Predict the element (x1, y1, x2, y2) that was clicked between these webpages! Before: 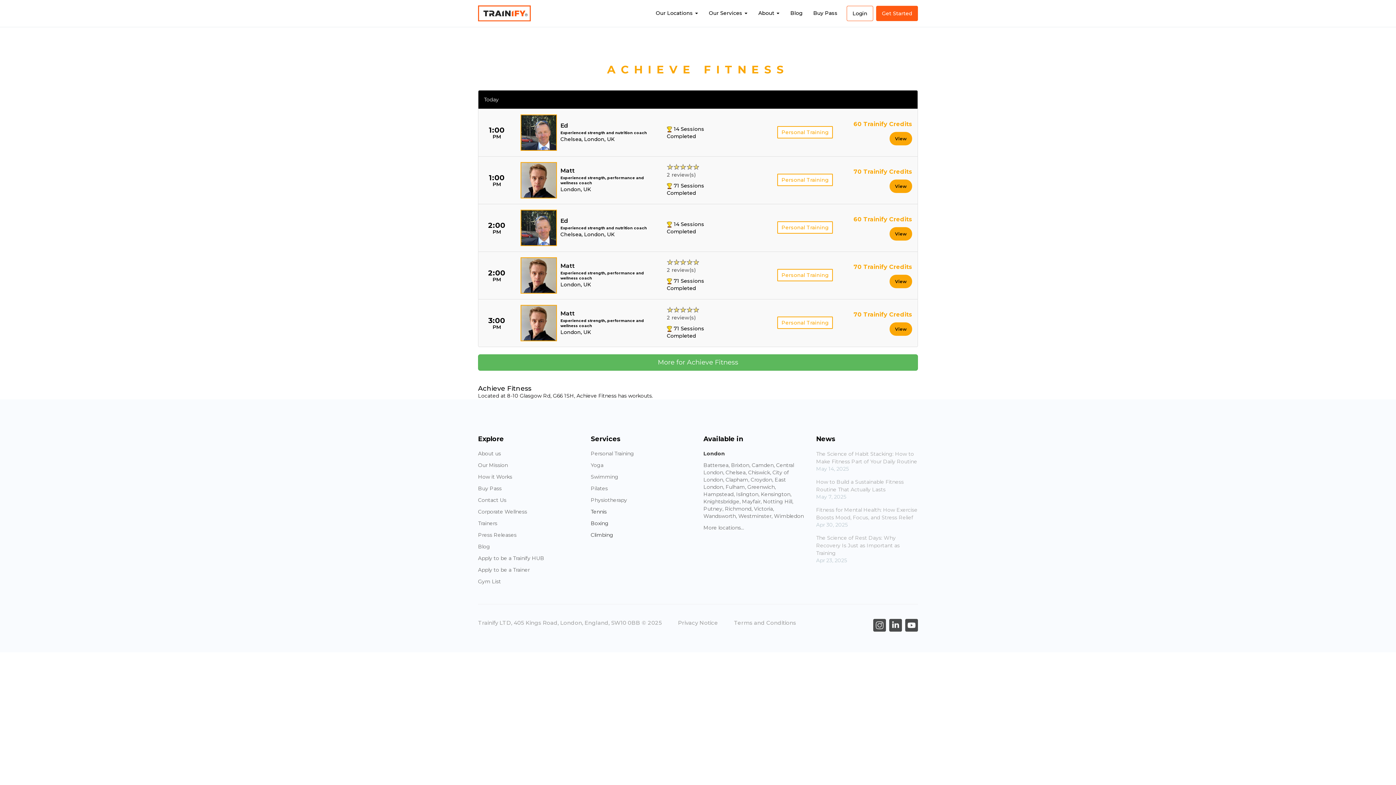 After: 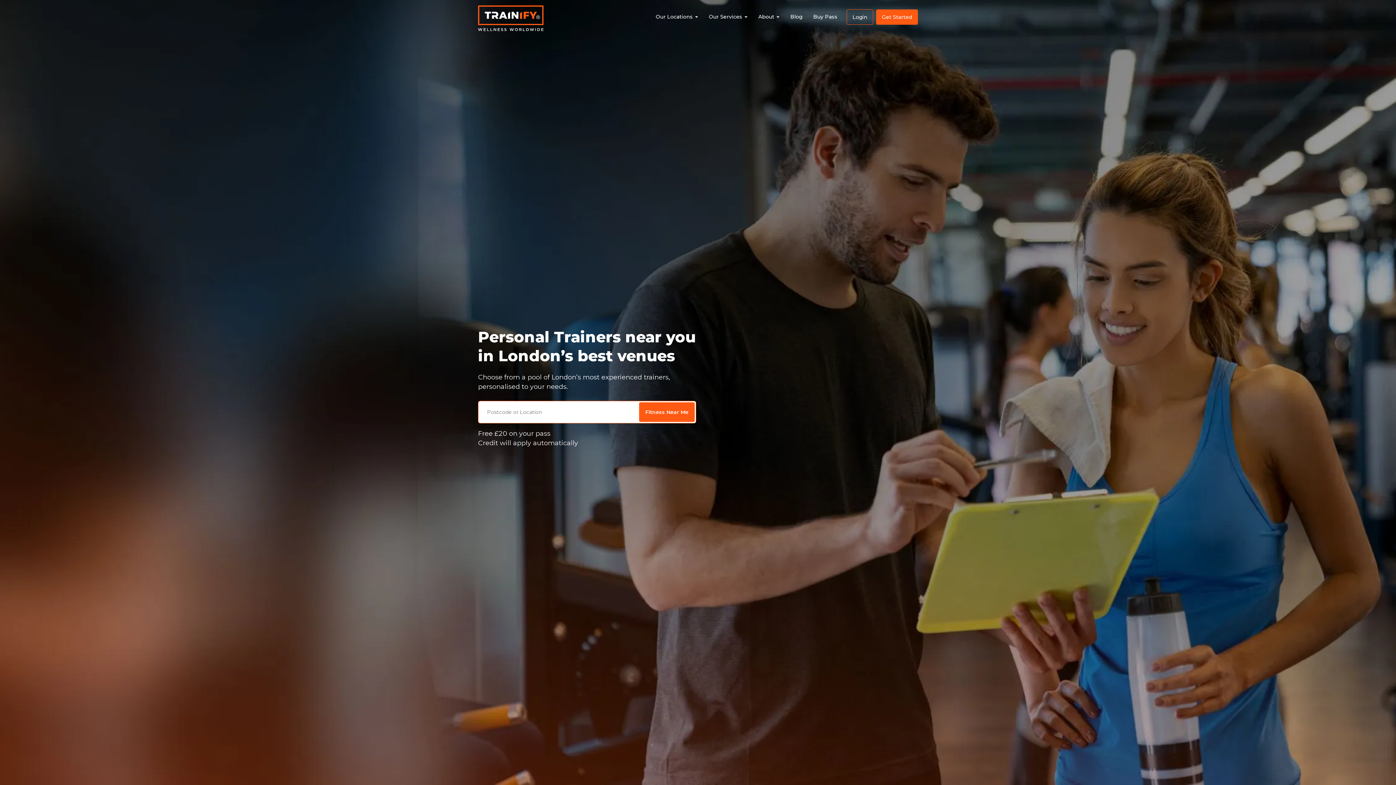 Action: bbox: (472, 0, 536, 26)